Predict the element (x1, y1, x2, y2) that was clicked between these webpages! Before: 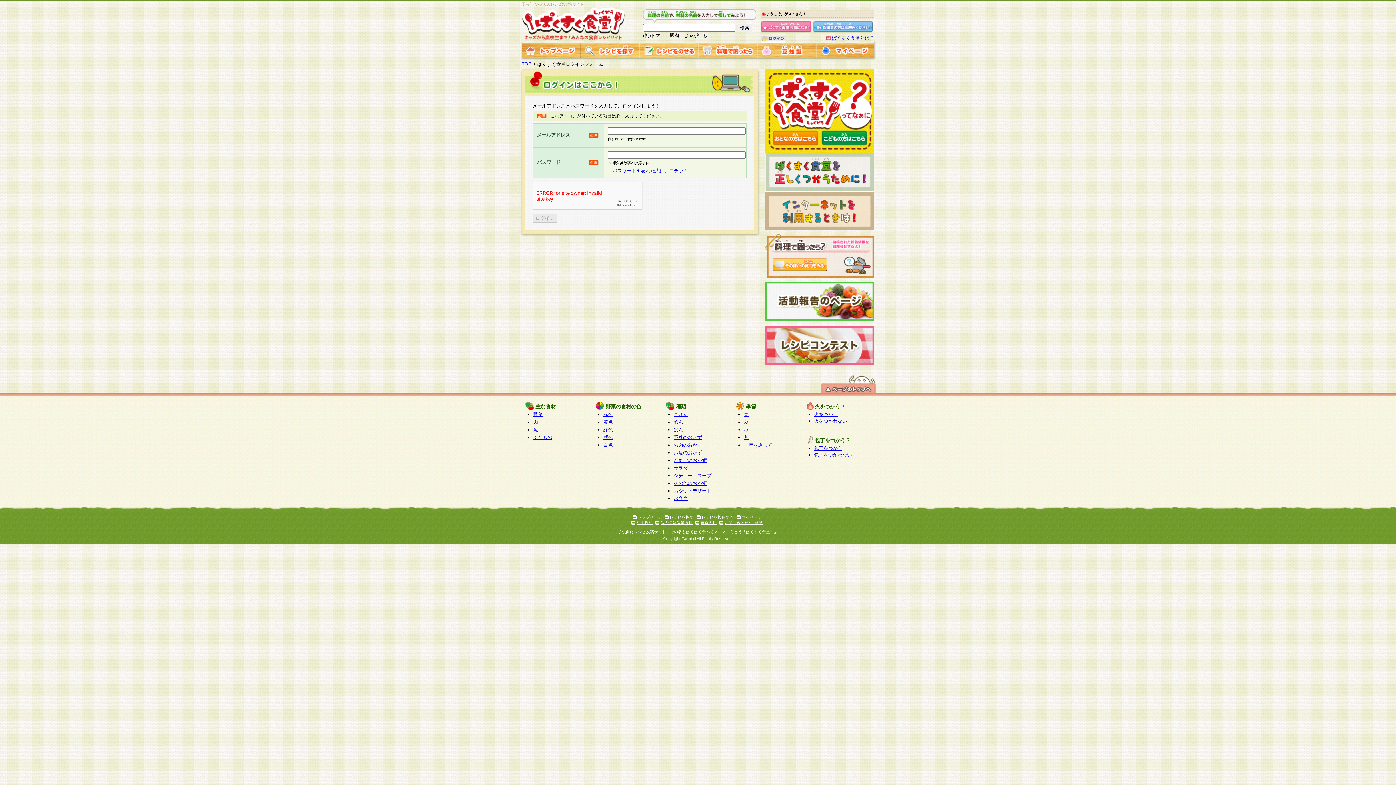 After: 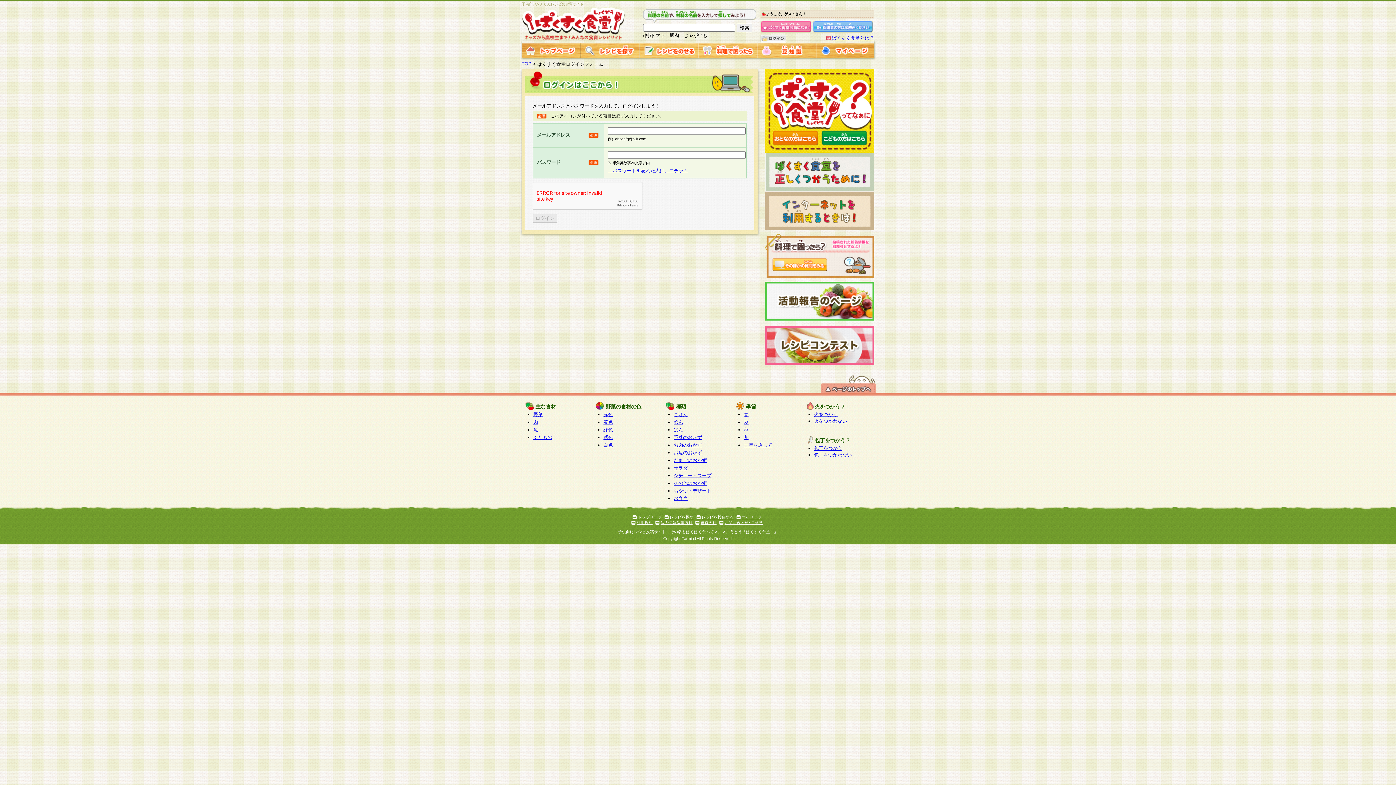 Action: bbox: (816, 52, 874, 58)